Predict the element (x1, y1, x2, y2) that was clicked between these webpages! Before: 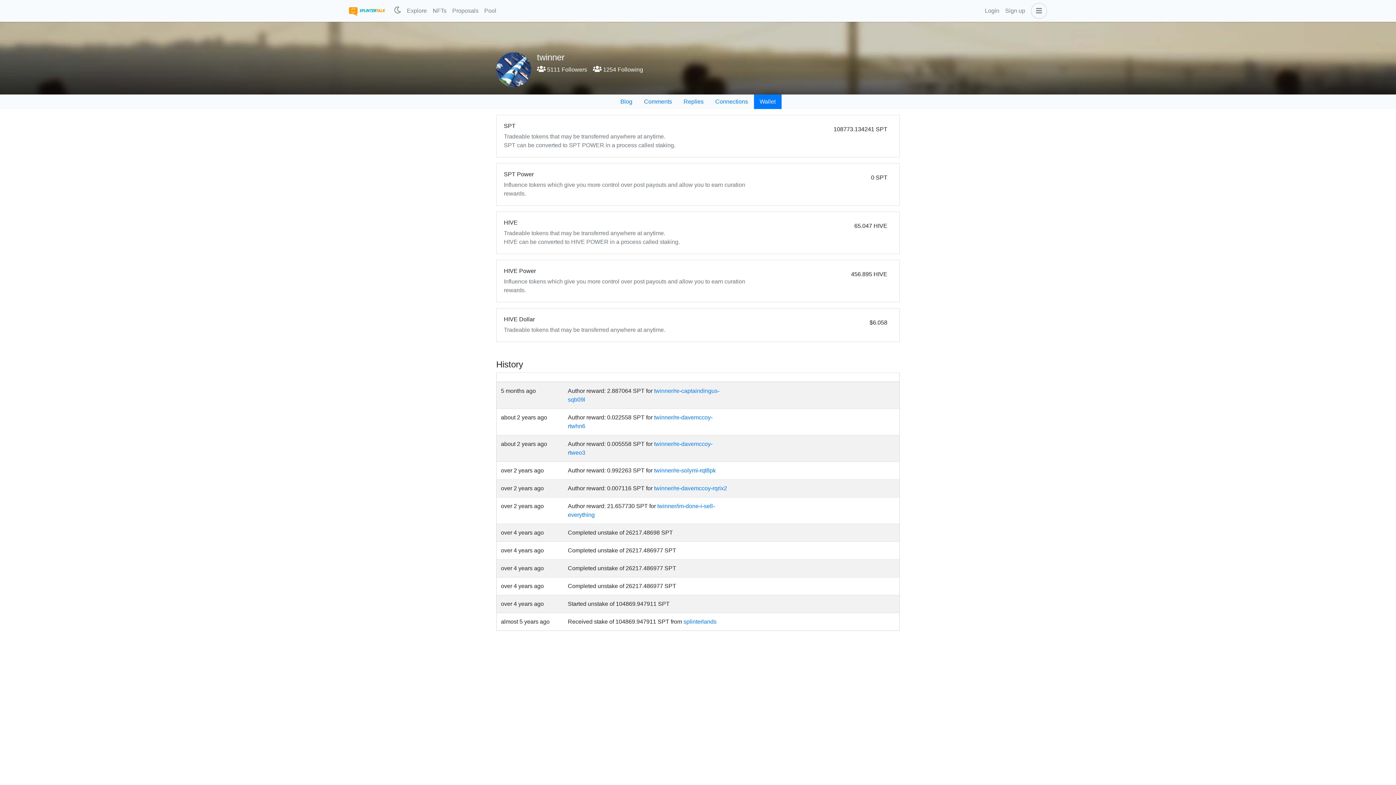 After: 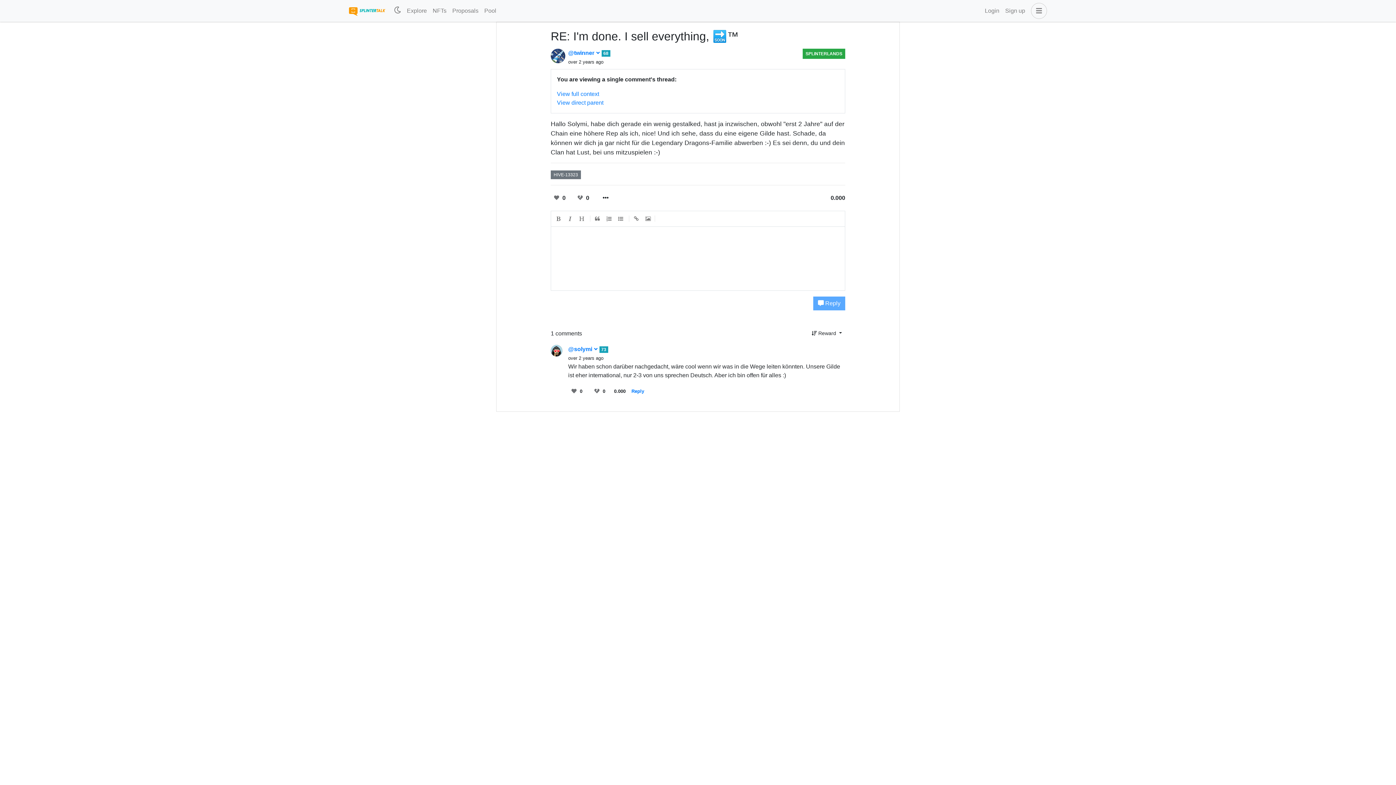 Action: bbox: (654, 467, 716, 473) label: twinner/re-solymi-rqt8pk